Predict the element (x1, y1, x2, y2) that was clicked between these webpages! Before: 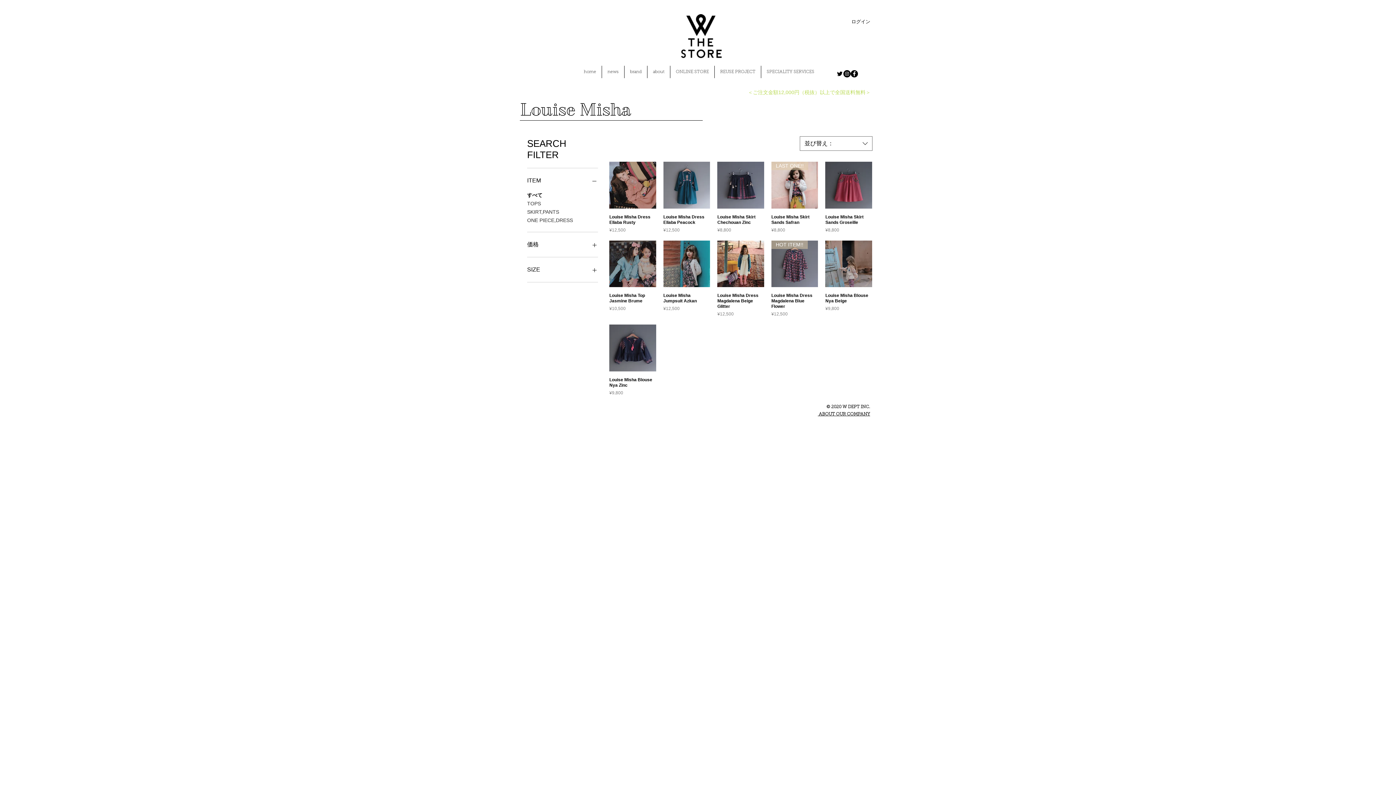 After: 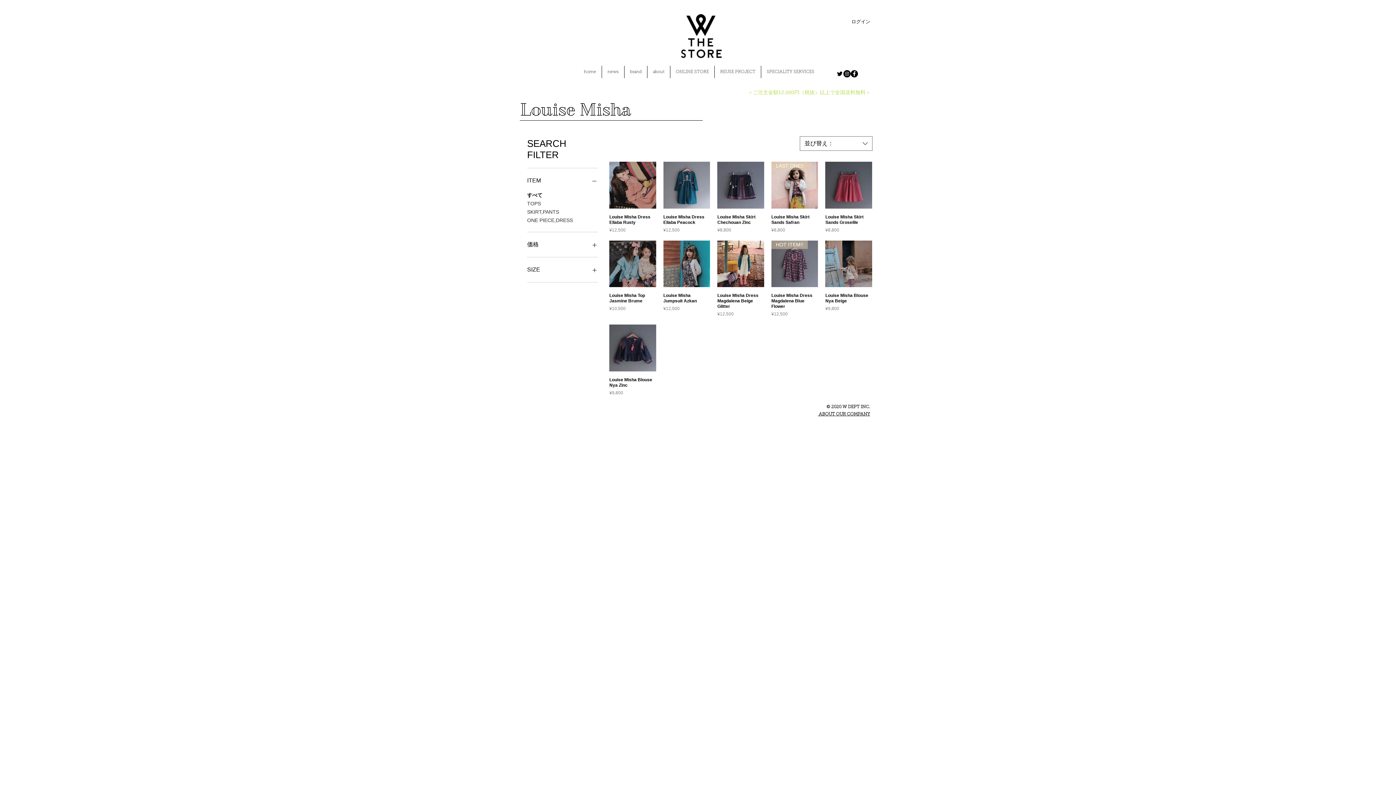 Action: label: 価格 bbox: (527, 239, 598, 249)